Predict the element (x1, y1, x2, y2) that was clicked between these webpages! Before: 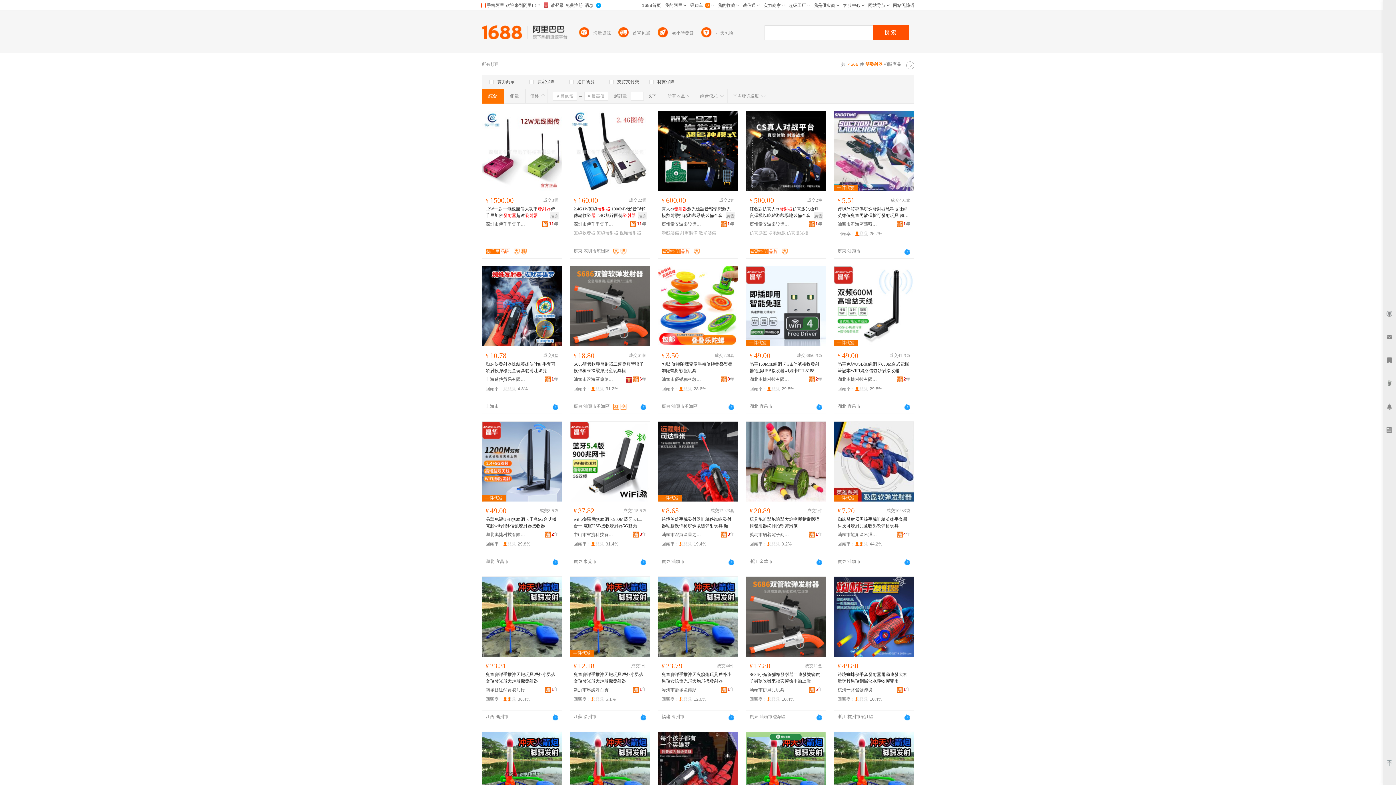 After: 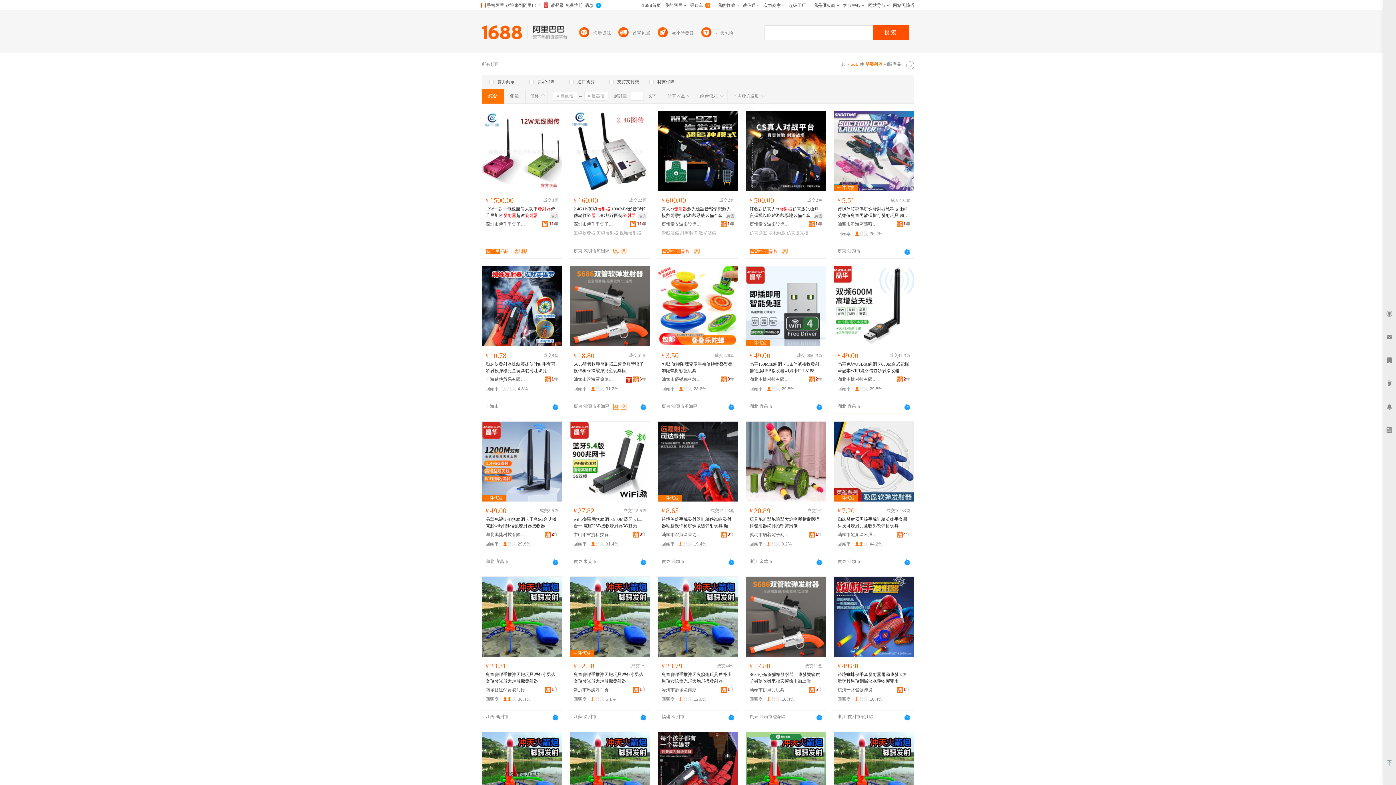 Action: bbox: (834, 266, 914, 346)